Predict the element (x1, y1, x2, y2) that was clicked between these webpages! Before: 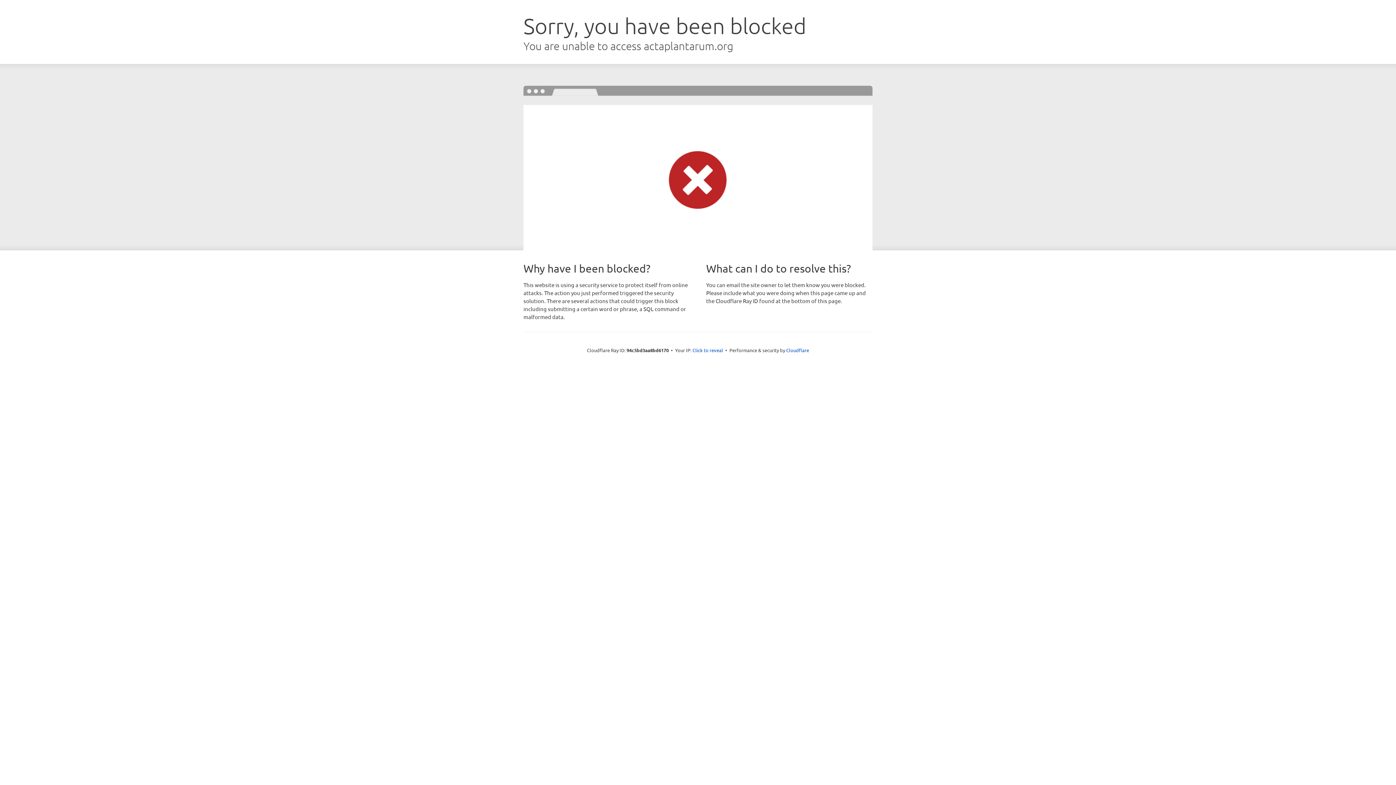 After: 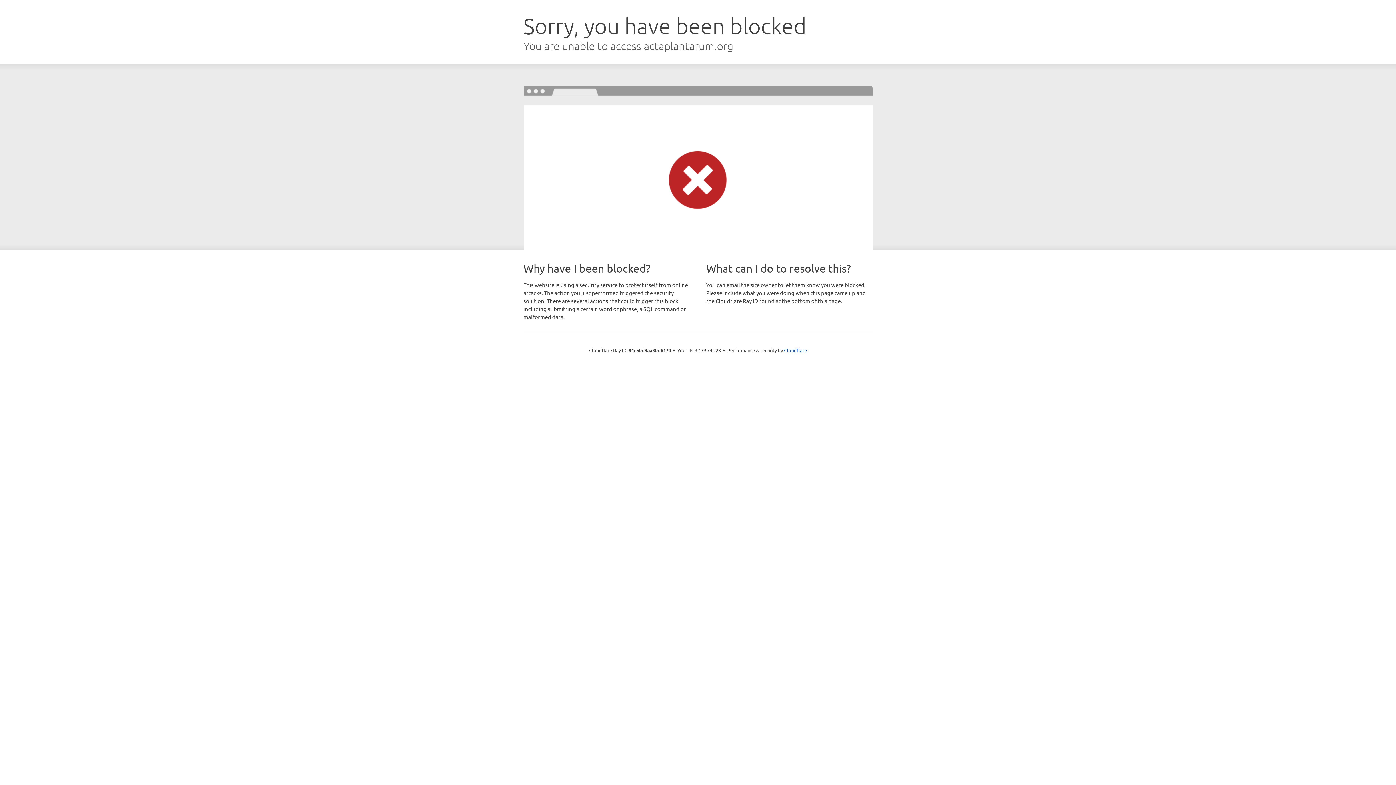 Action: bbox: (692, 346, 723, 353) label: Click to reveal